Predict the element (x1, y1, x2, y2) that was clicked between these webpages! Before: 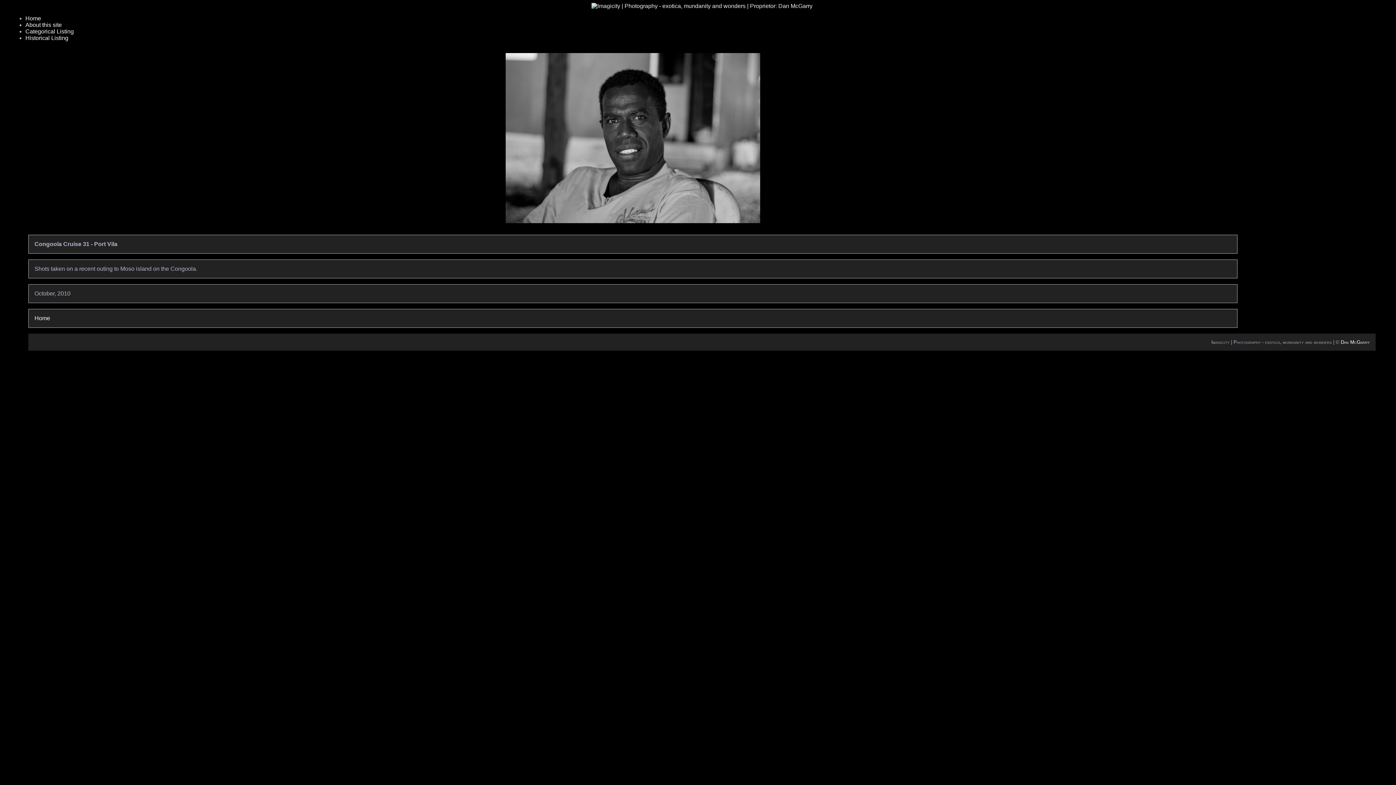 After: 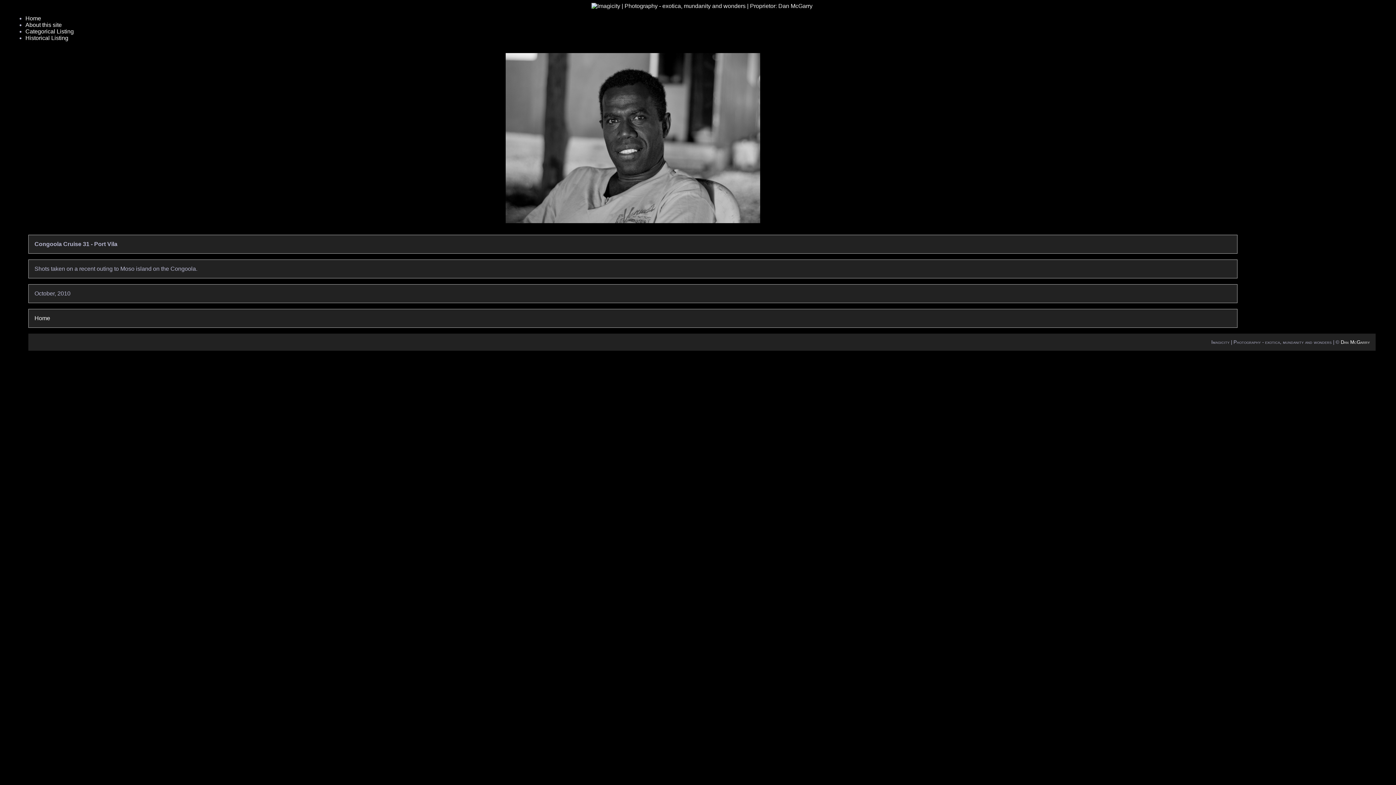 Action: bbox: (1341, 339, 1370, 345) label: Dan McGarry